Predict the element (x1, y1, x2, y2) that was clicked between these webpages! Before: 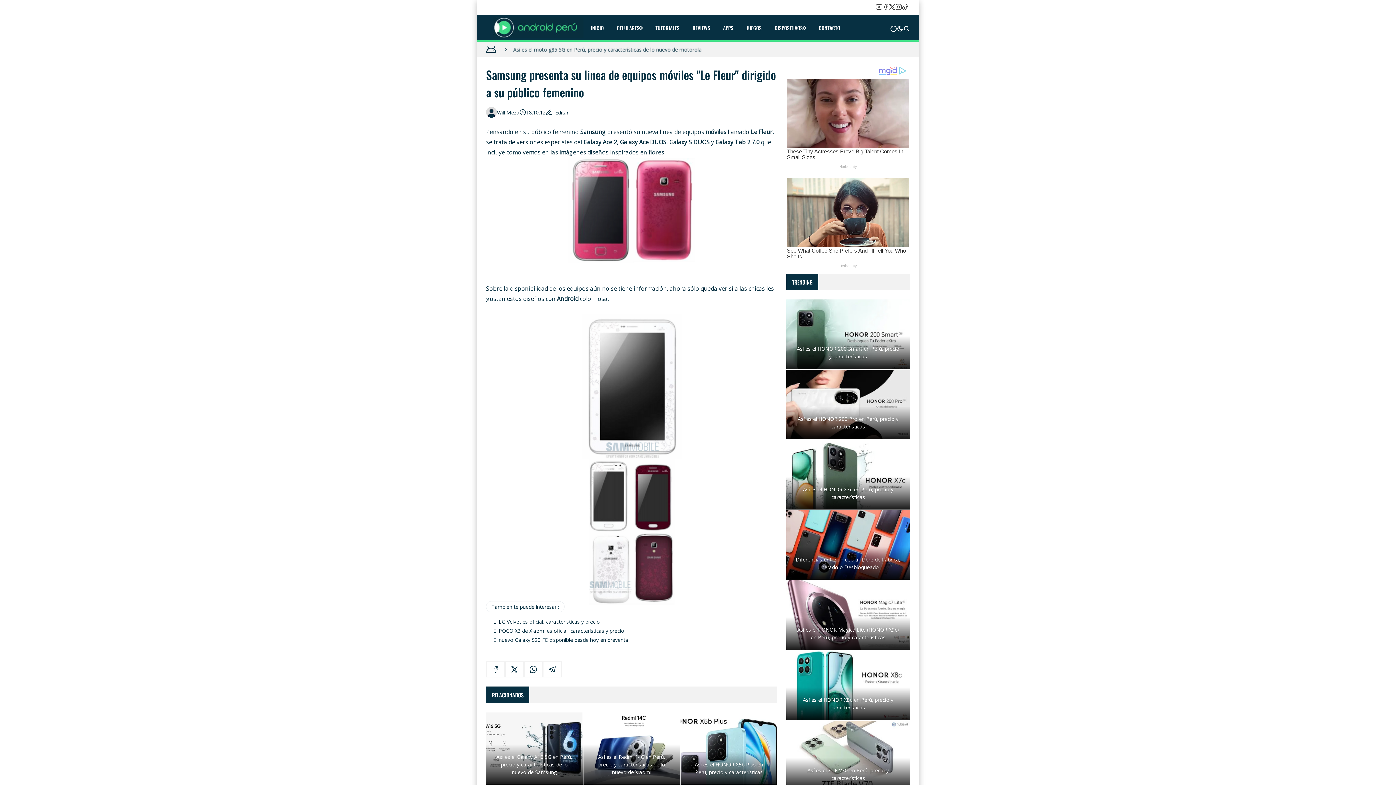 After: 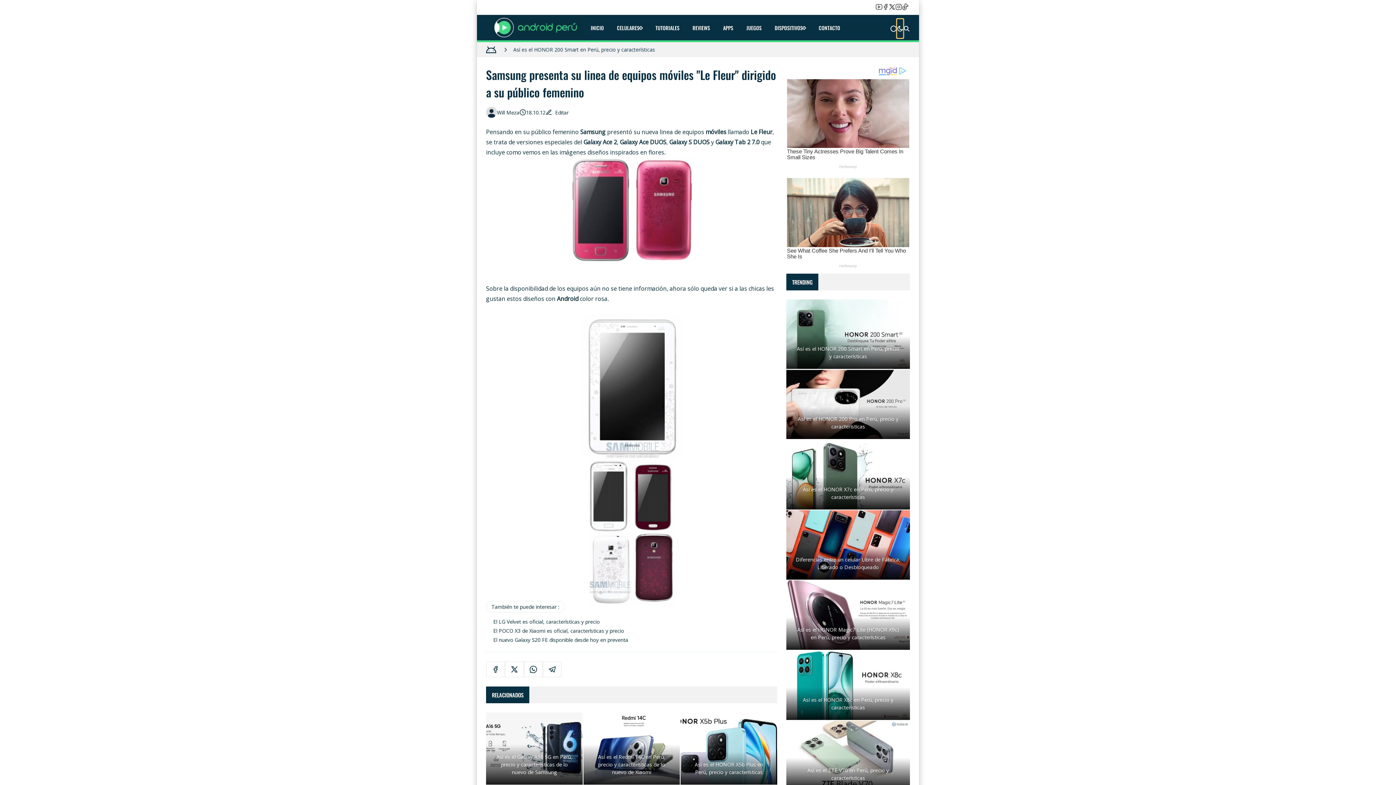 Action: bbox: (897, 18, 903, 38)